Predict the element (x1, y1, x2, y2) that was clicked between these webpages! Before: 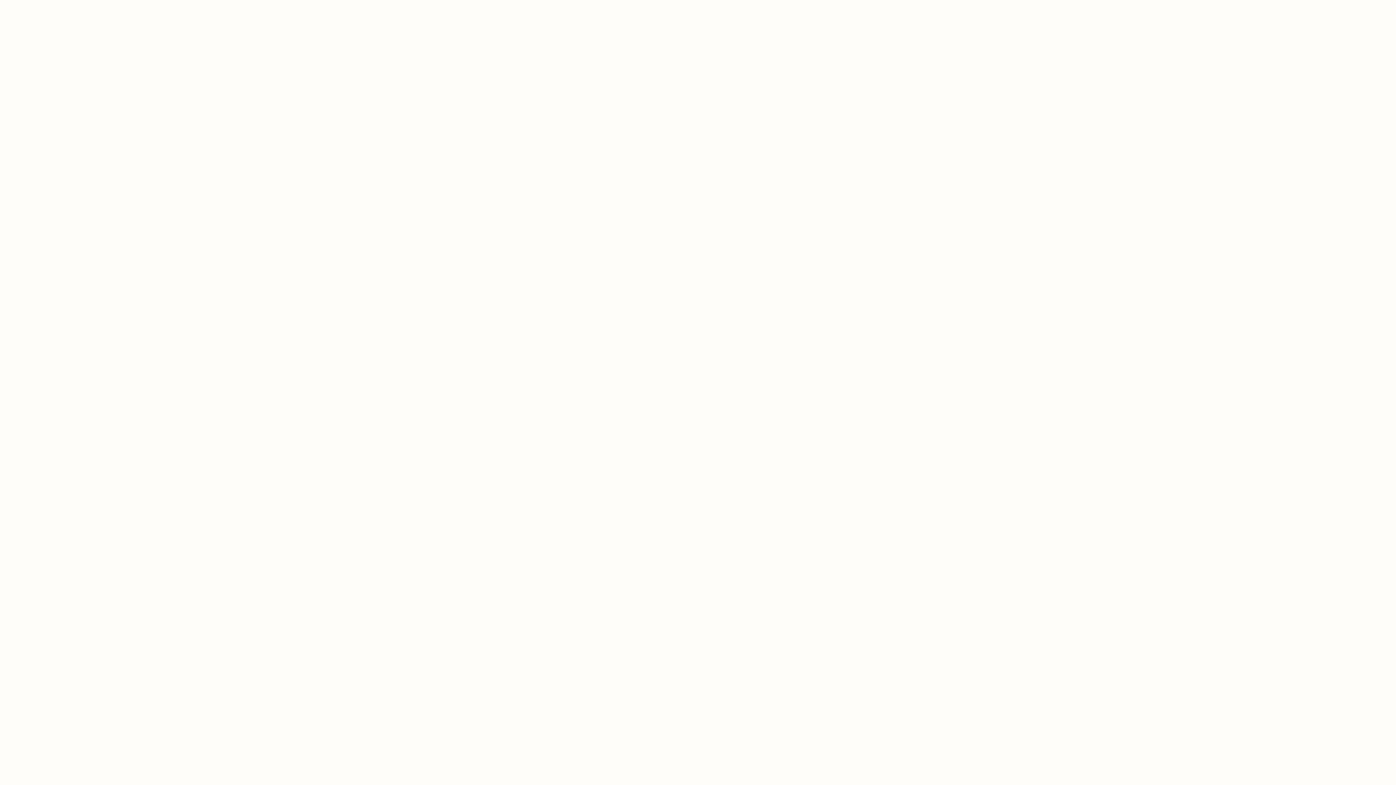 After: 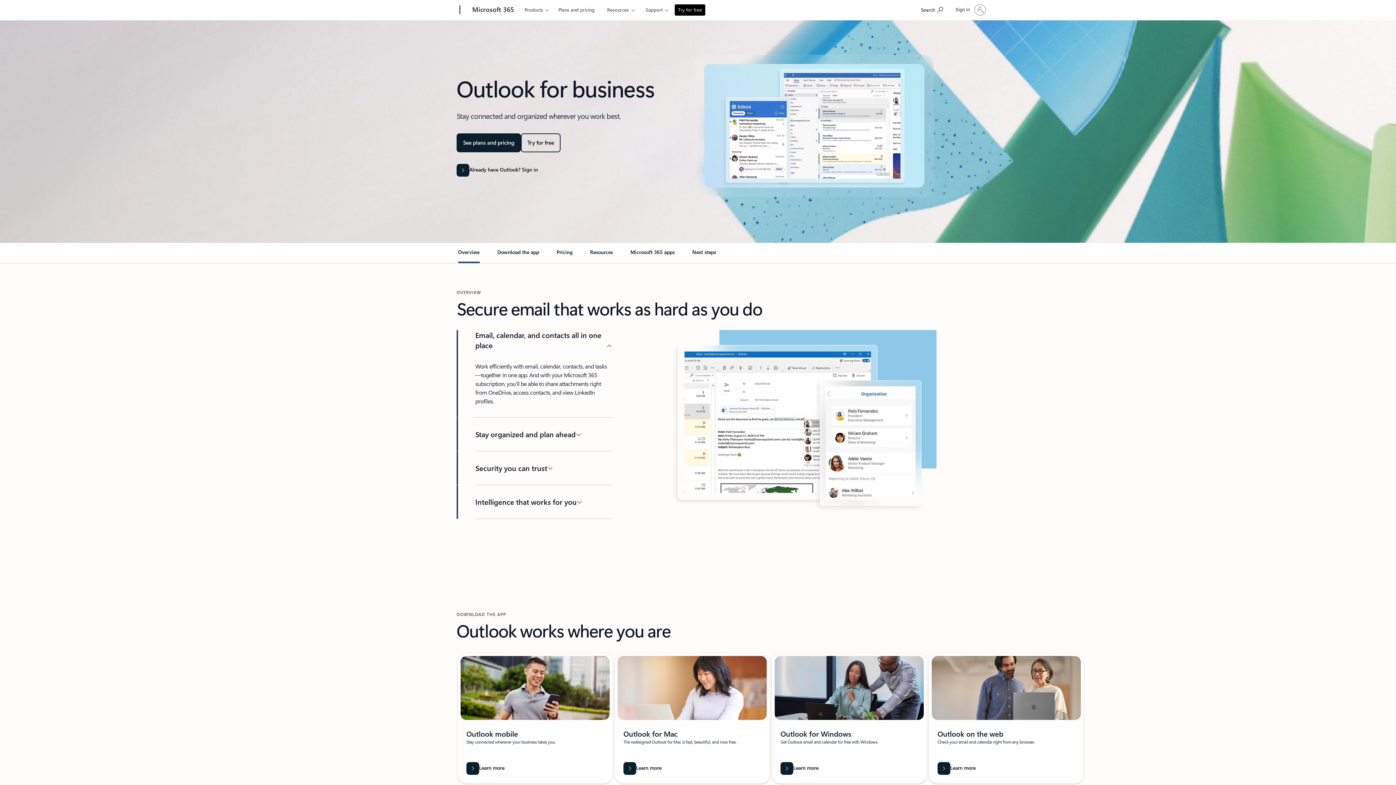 Action: bbox: (588, 0, 622, 17) label: For business